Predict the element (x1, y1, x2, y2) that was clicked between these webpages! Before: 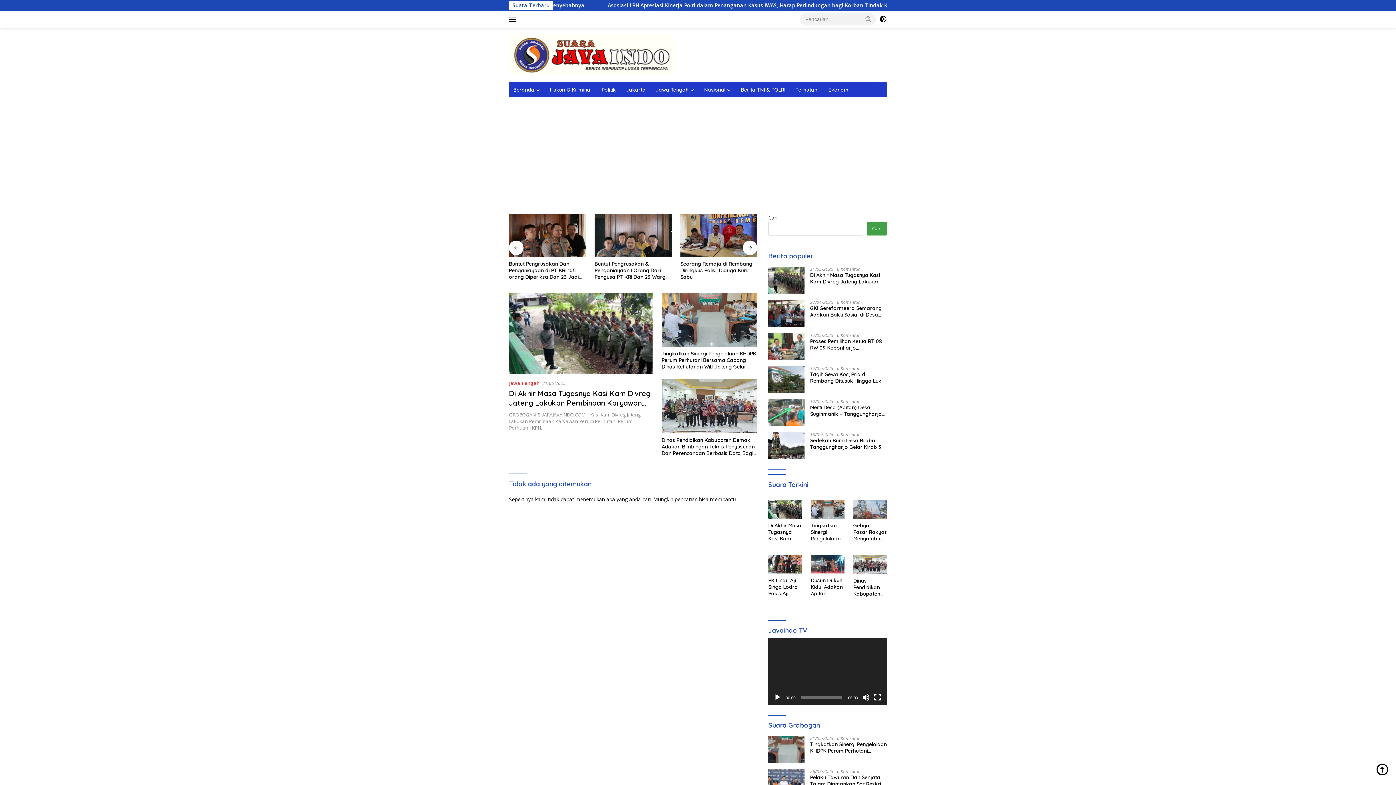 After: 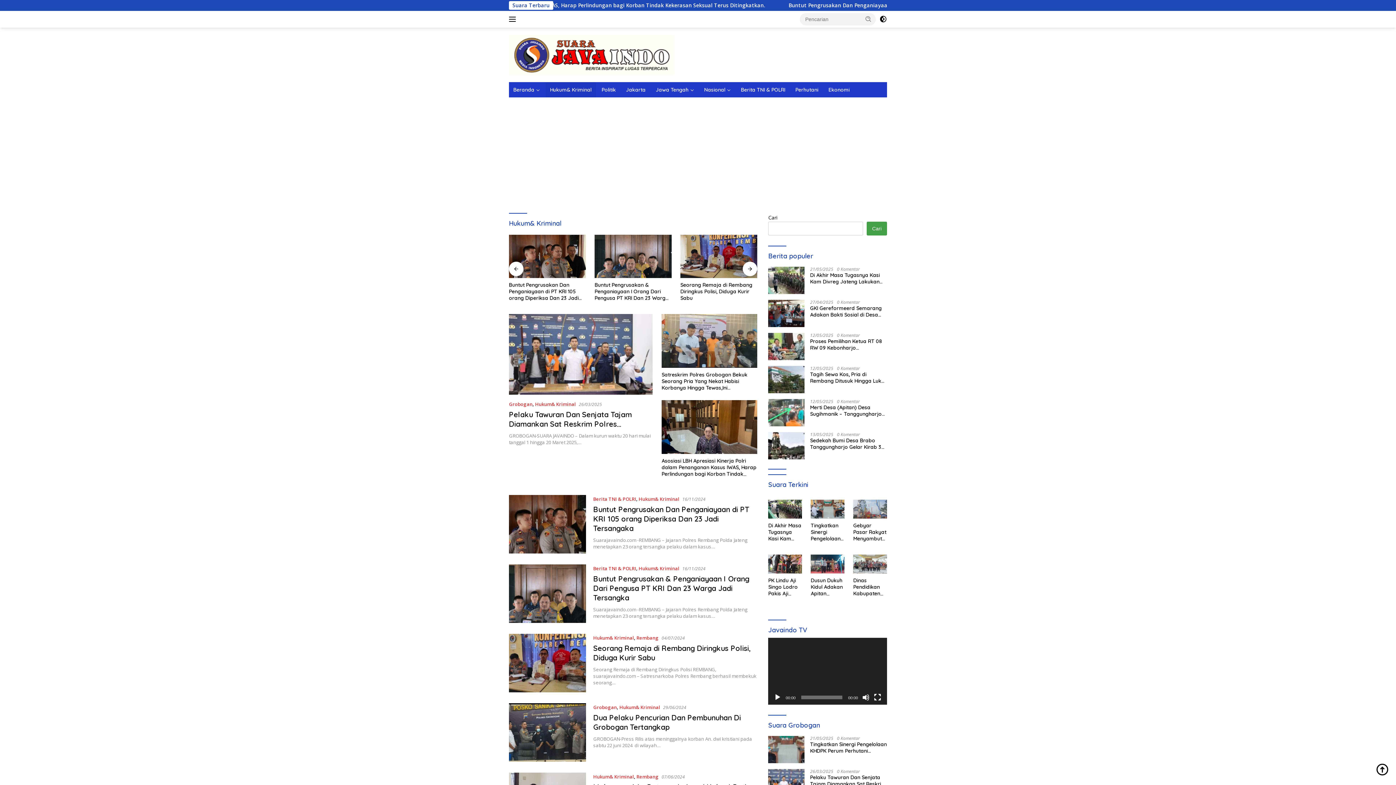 Action: bbox: (545, 82, 596, 97) label: Hukum& Kriminal